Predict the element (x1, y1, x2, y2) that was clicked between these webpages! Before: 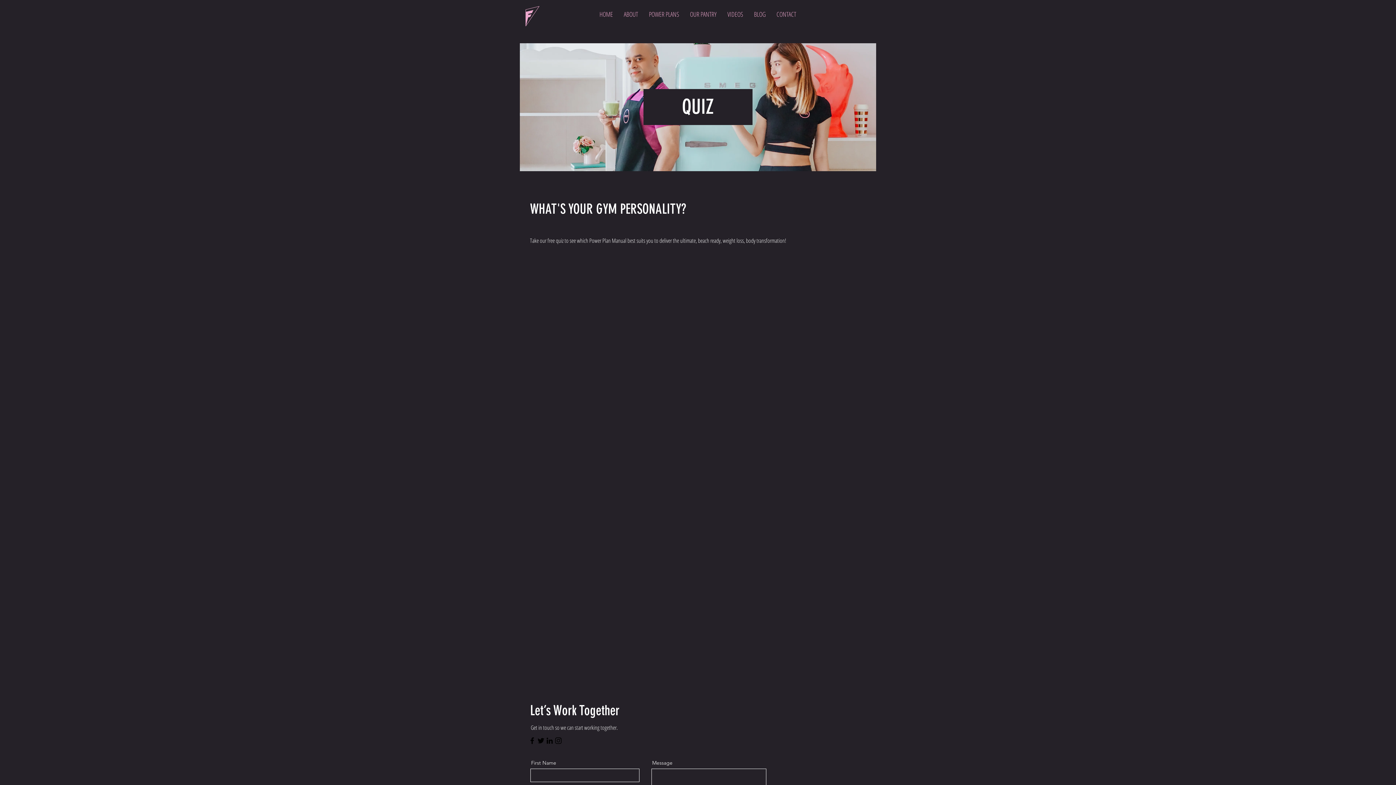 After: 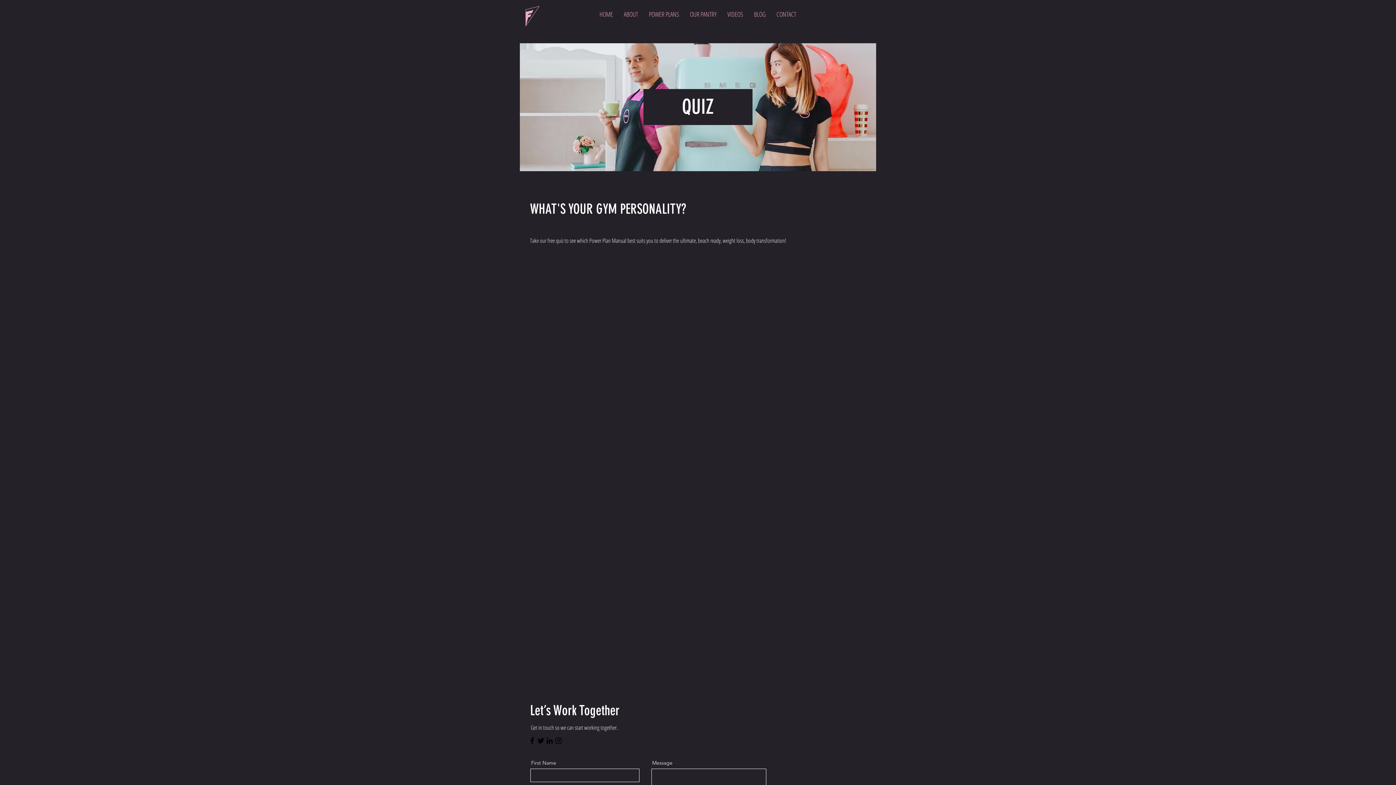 Action: bbox: (545, 736, 554, 745) label: LinkedIn